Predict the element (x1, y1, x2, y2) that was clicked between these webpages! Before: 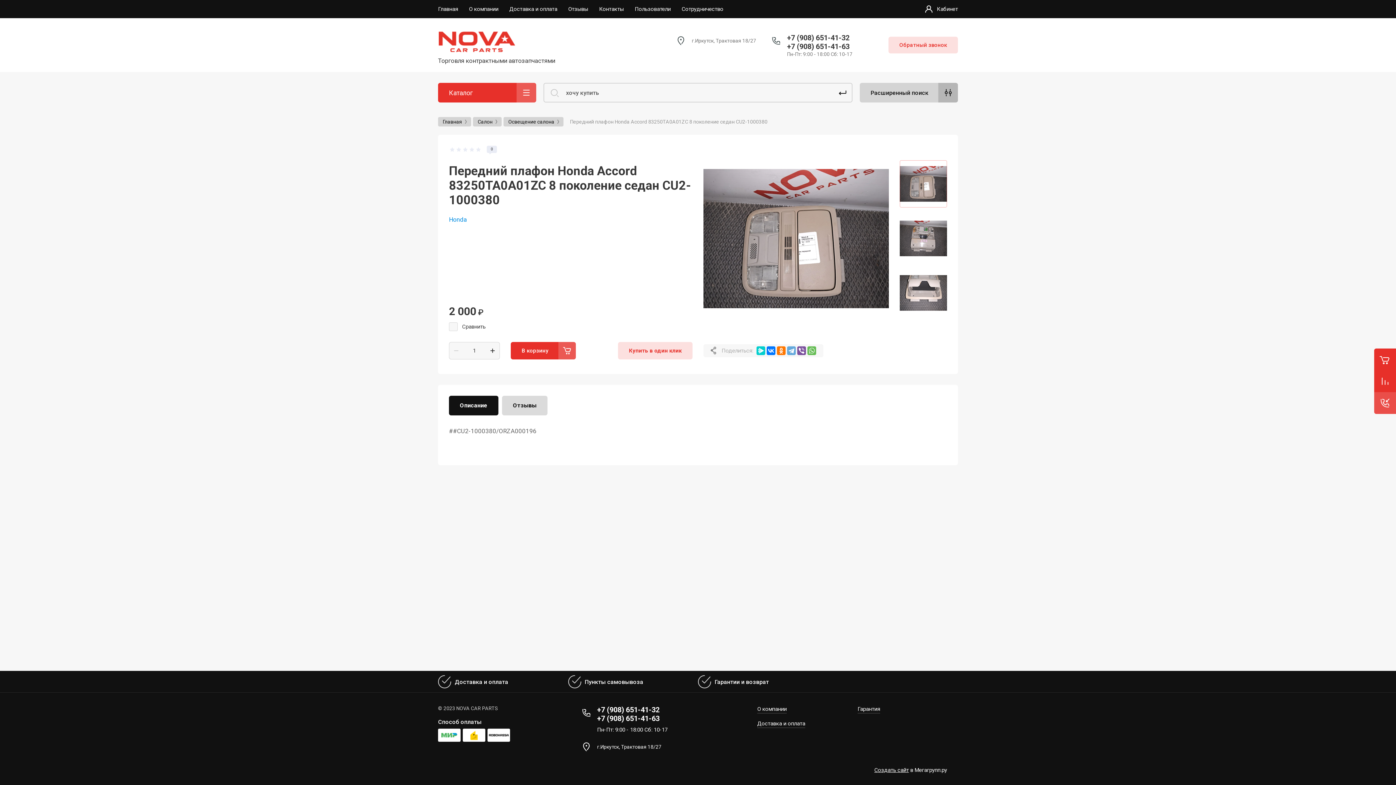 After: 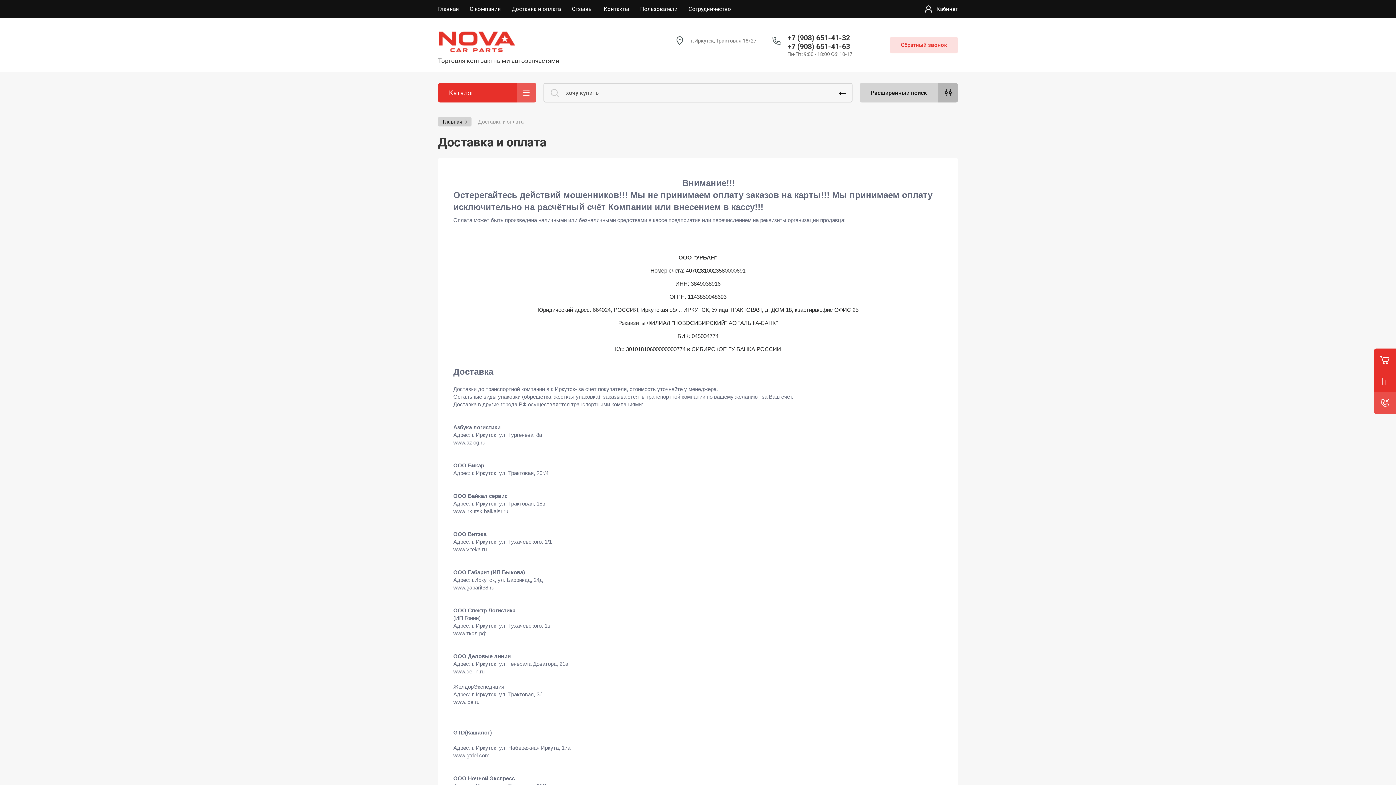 Action: label: Доставка и оплата bbox: (757, 719, 805, 728)